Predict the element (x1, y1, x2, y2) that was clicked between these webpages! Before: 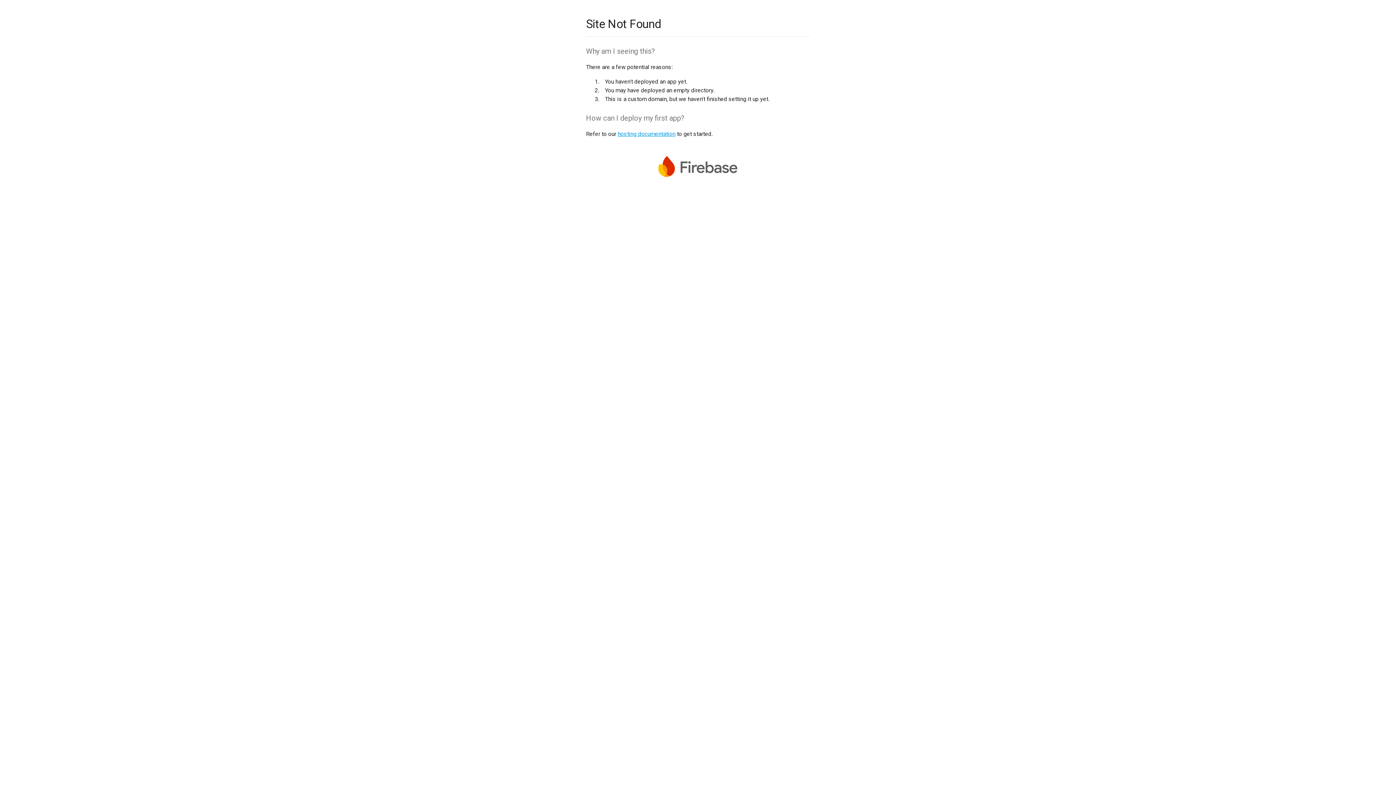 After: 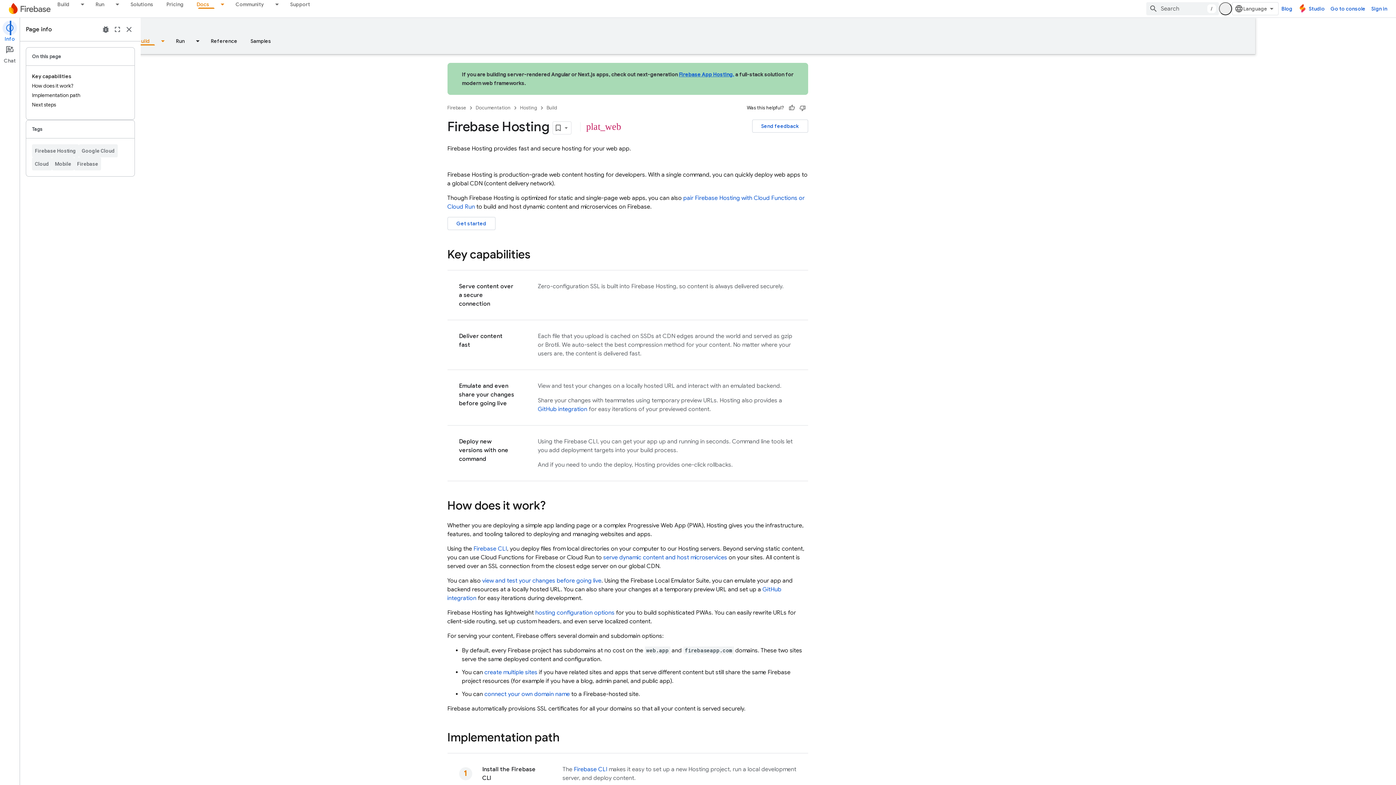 Action: label: hosting documentation bbox: (617, 130, 675, 137)